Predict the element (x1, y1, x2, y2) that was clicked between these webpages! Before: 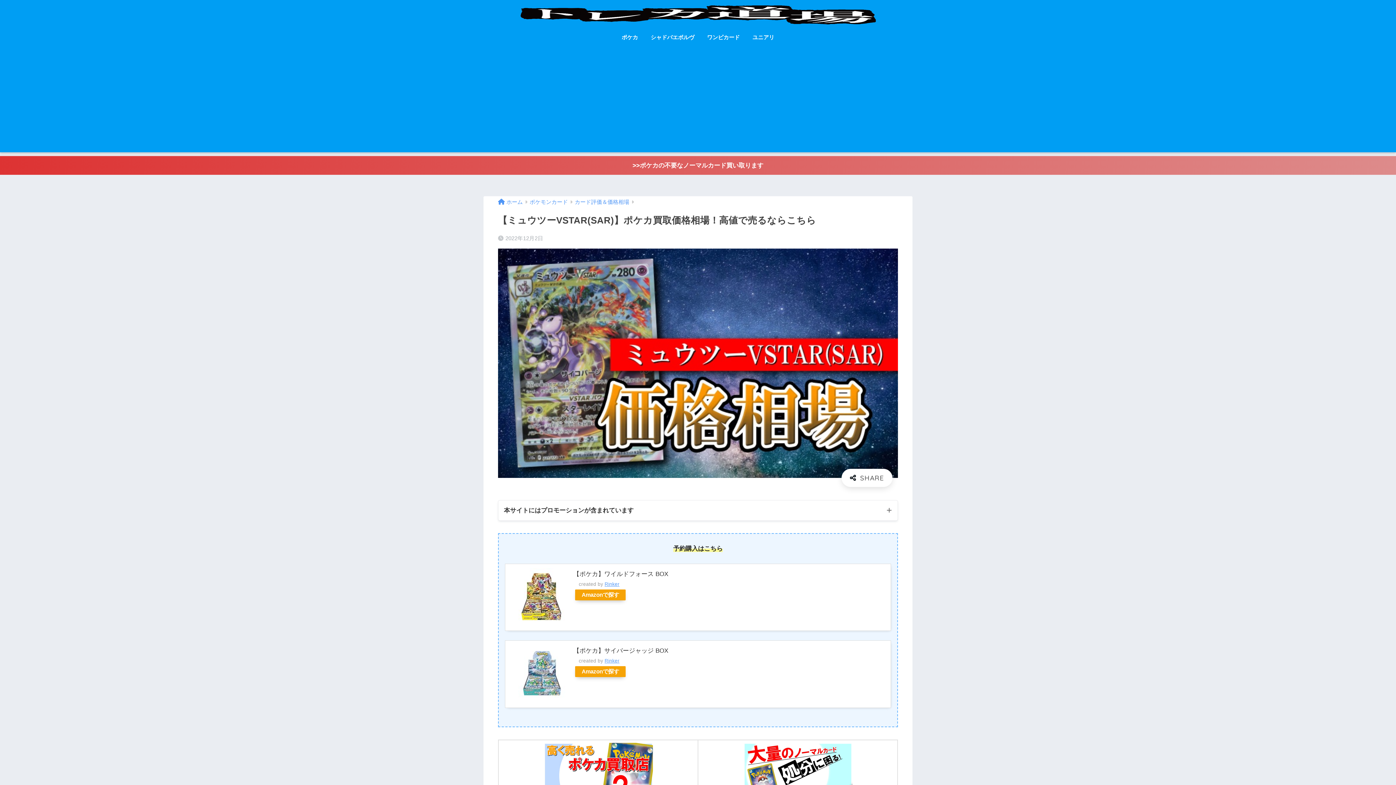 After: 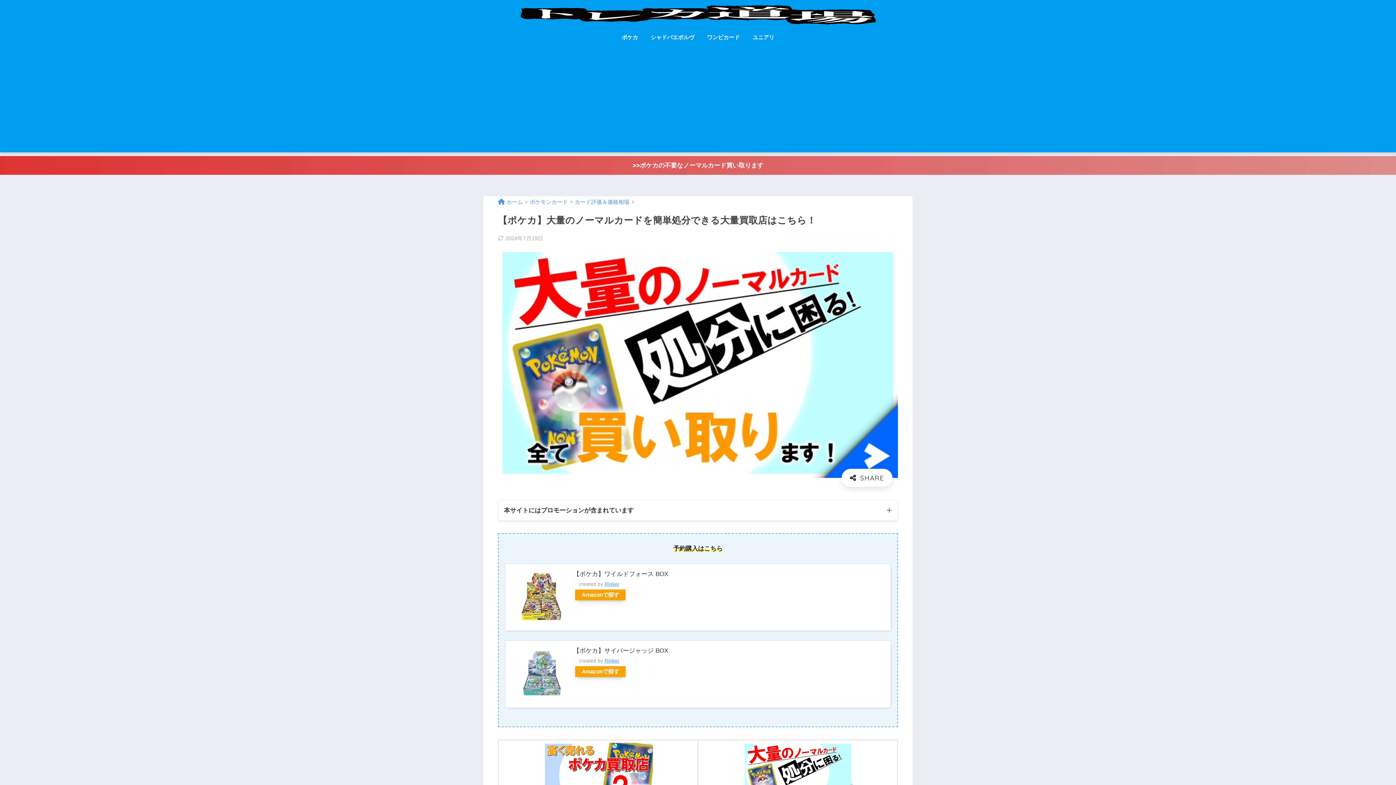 Action: label: >>ポケカの不要なノーマルカード買い取ります bbox: (0, 156, 1396, 174)